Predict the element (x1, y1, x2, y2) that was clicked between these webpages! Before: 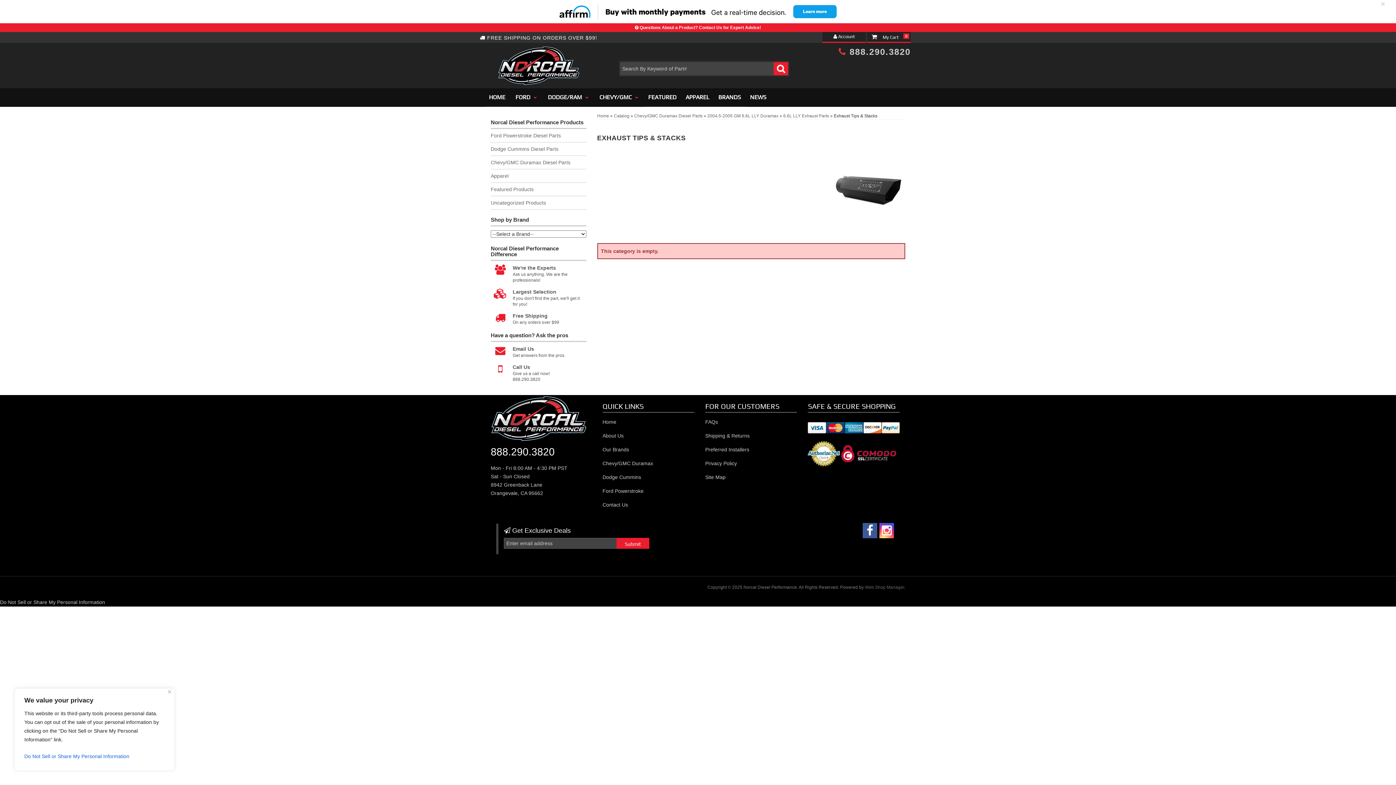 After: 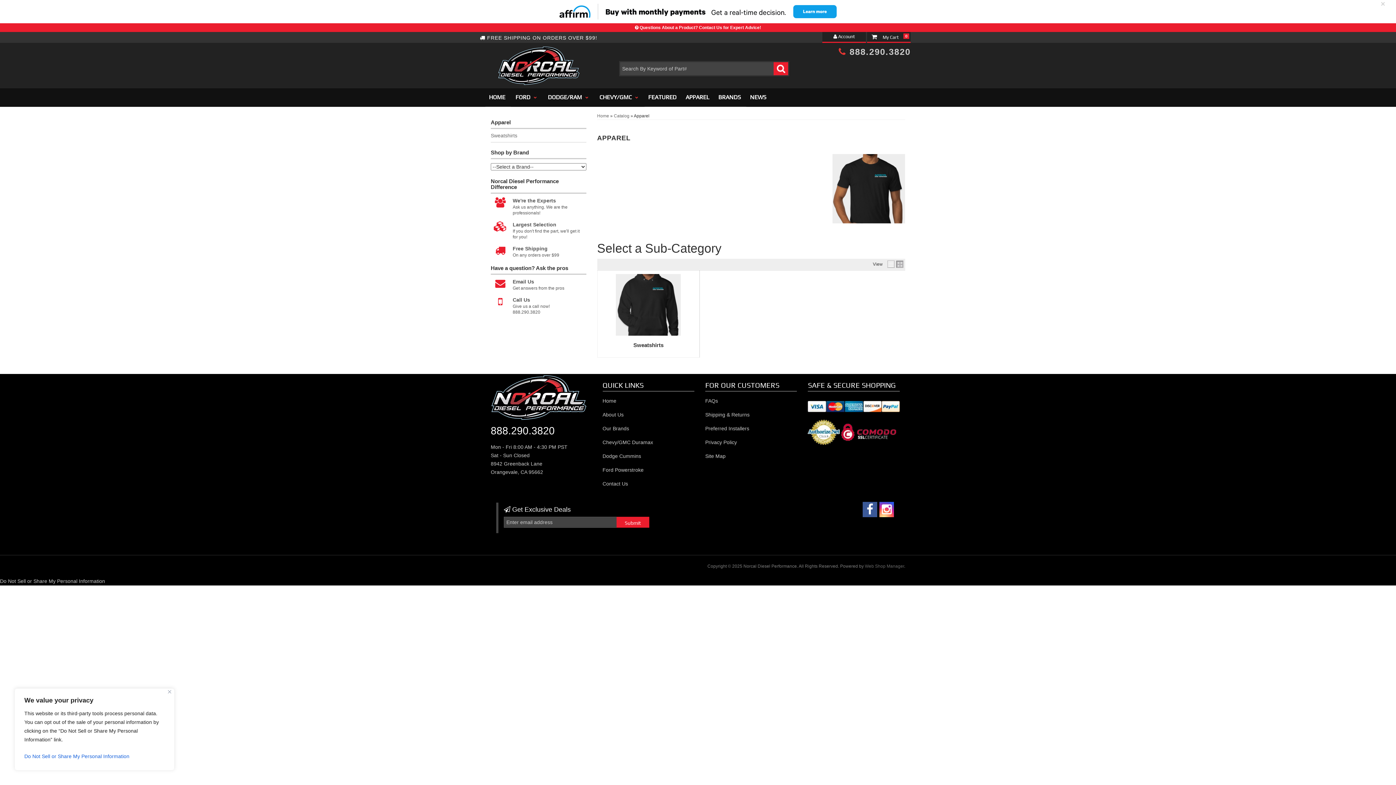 Action: bbox: (682, 88, 714, 106) label: APPAREL